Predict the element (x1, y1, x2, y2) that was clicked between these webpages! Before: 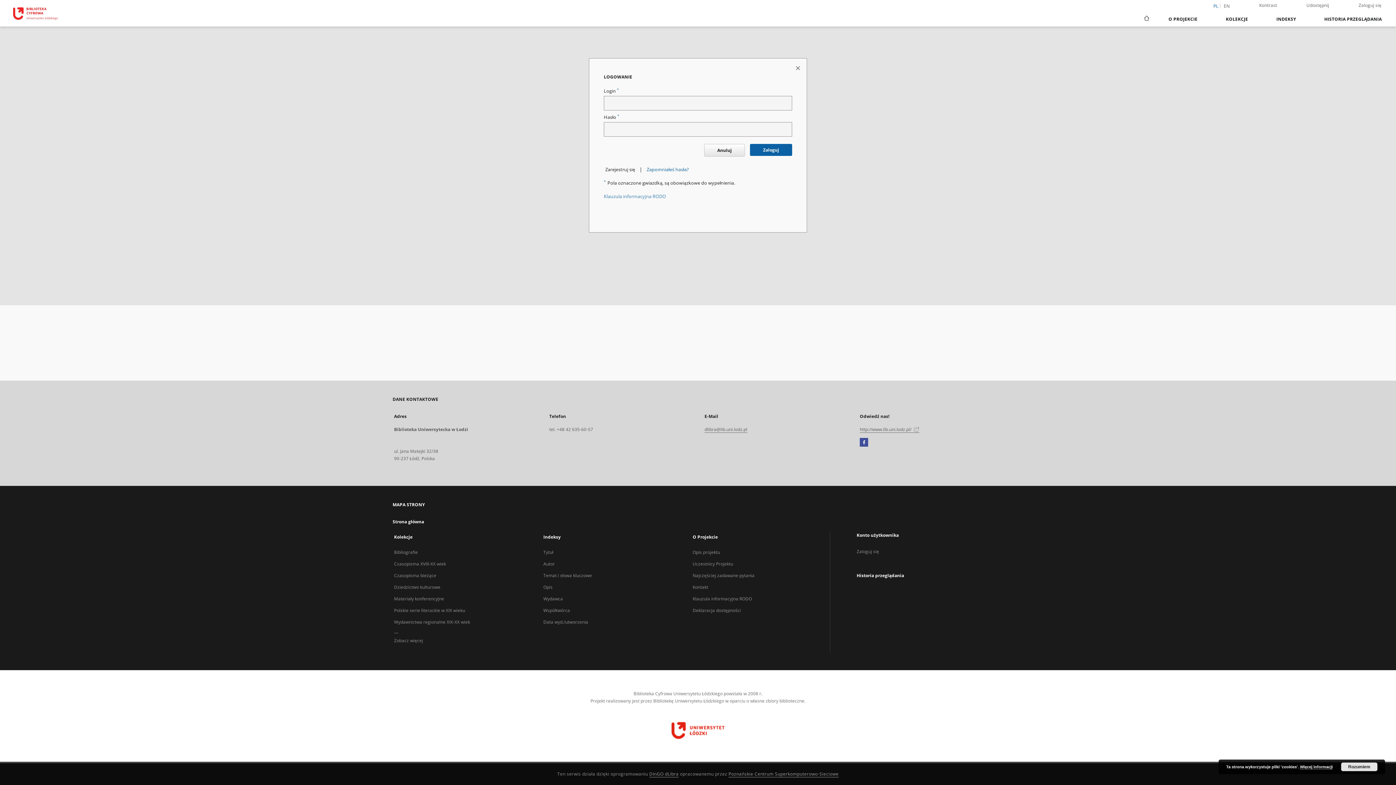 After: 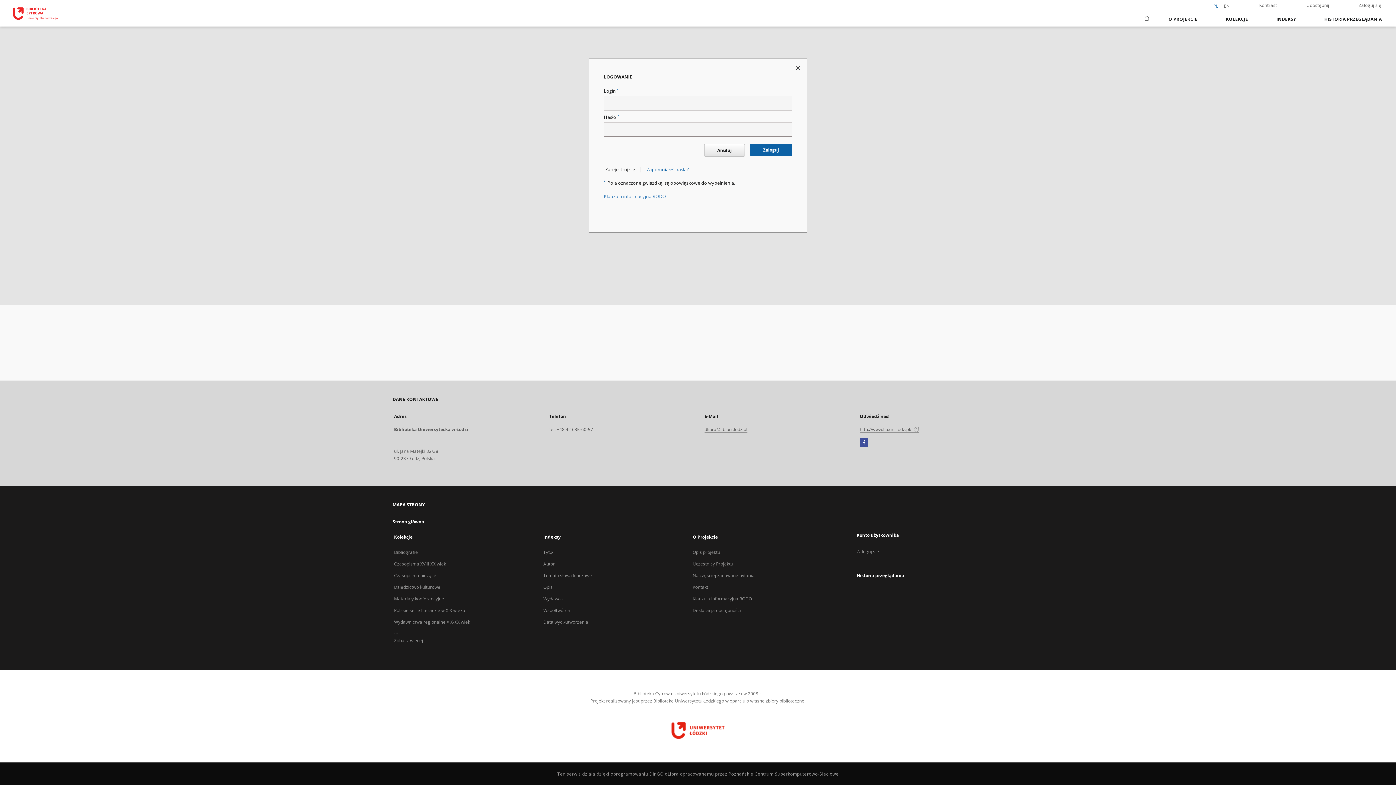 Action: label: Rozumiem bbox: (1341, 762, 1377, 771)